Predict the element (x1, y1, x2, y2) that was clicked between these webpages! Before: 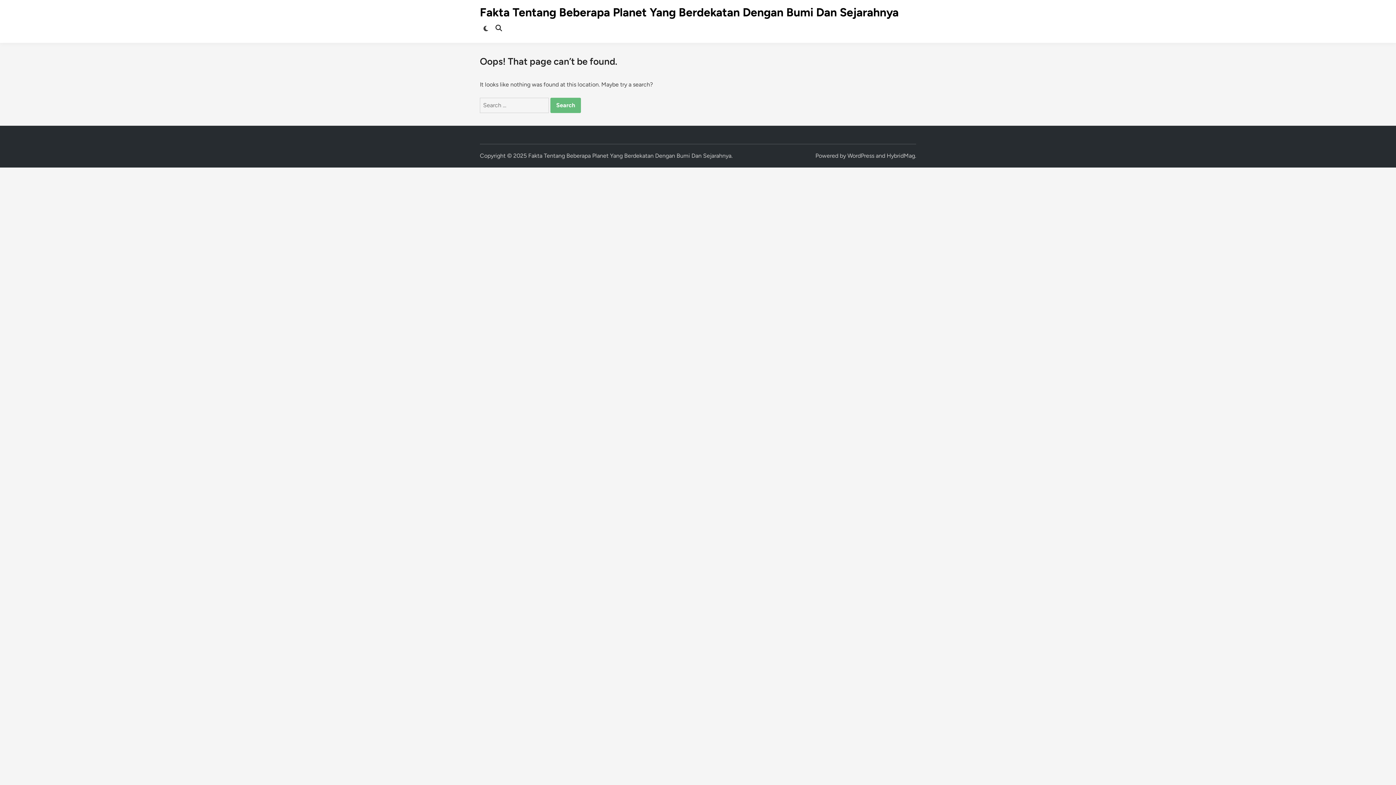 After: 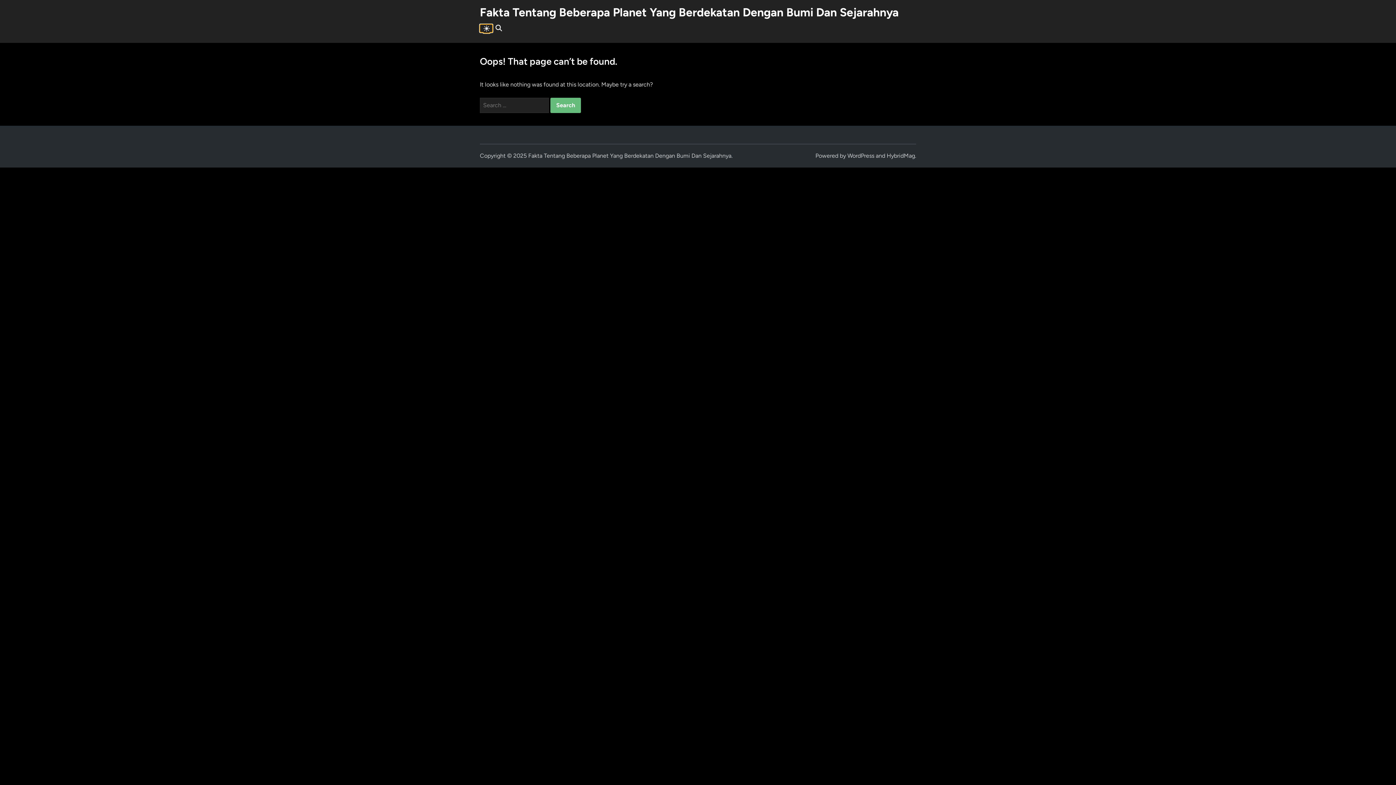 Action: bbox: (480, 24, 492, 32)